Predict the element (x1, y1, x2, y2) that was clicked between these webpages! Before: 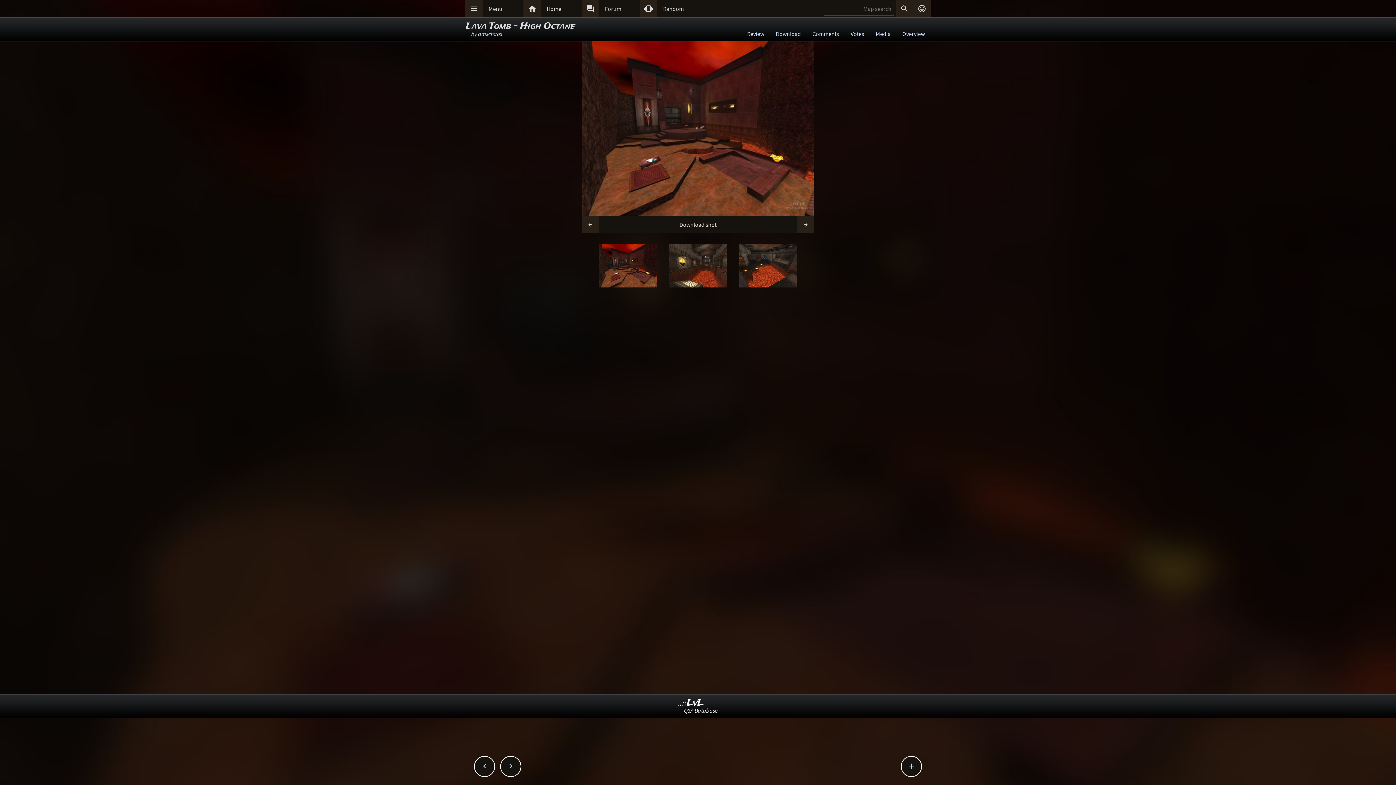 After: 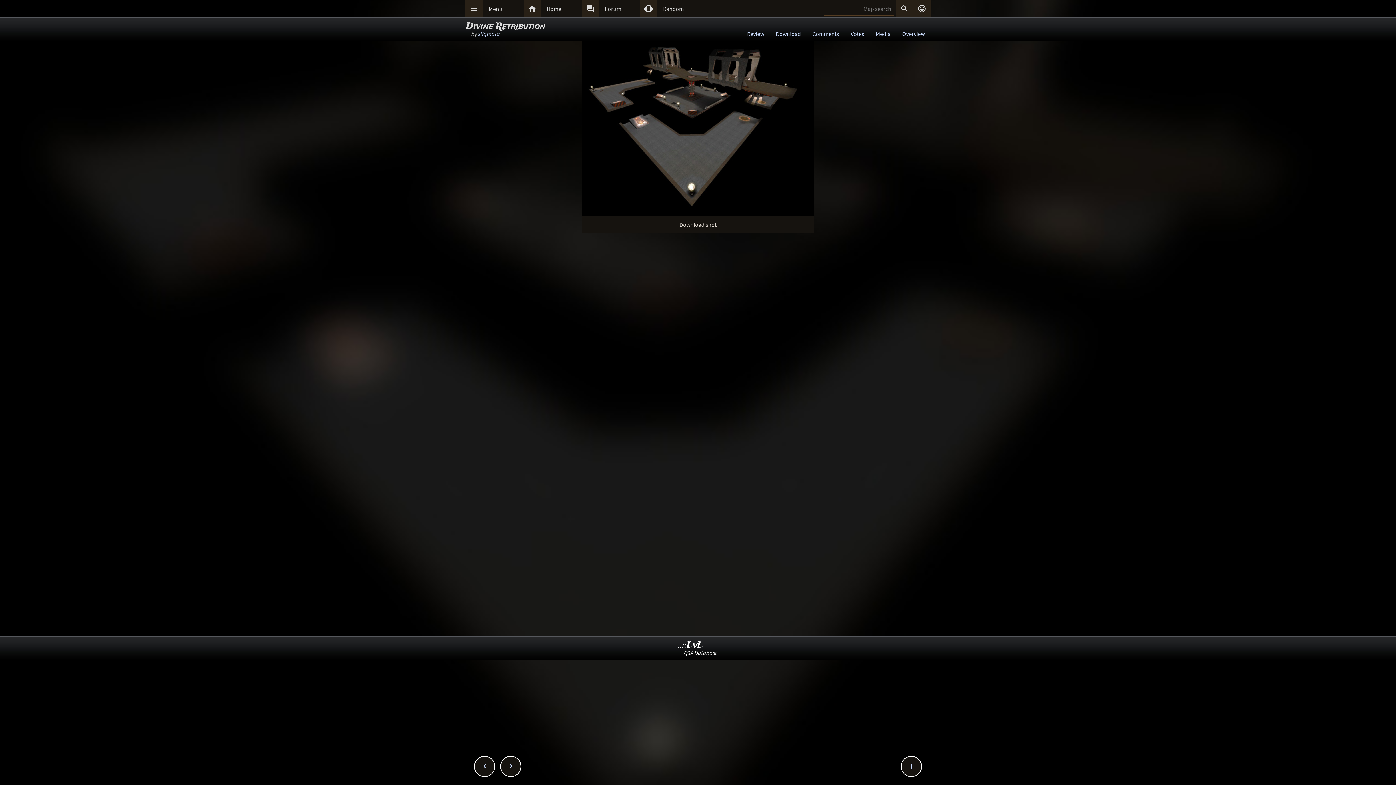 Action: bbox: (640, 0, 657, 17) label: 